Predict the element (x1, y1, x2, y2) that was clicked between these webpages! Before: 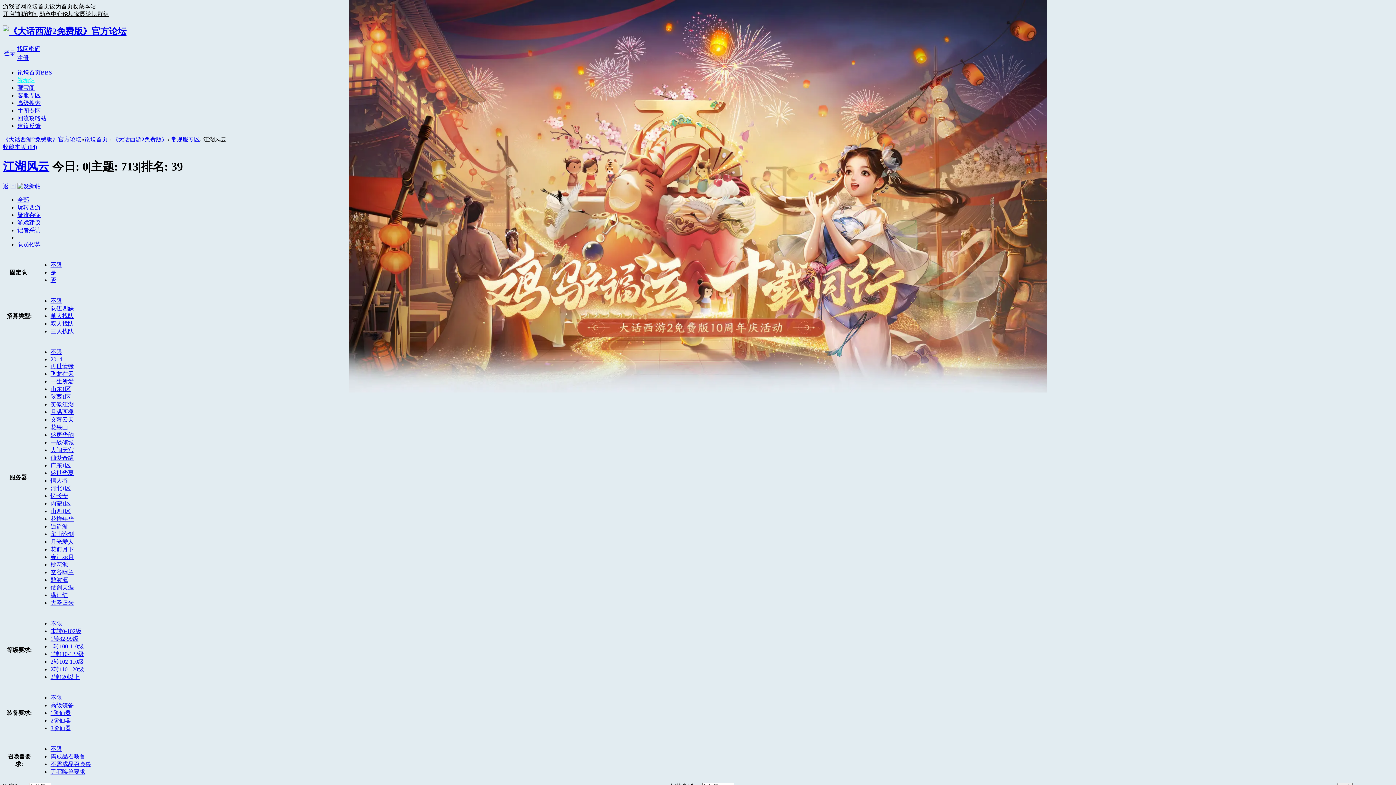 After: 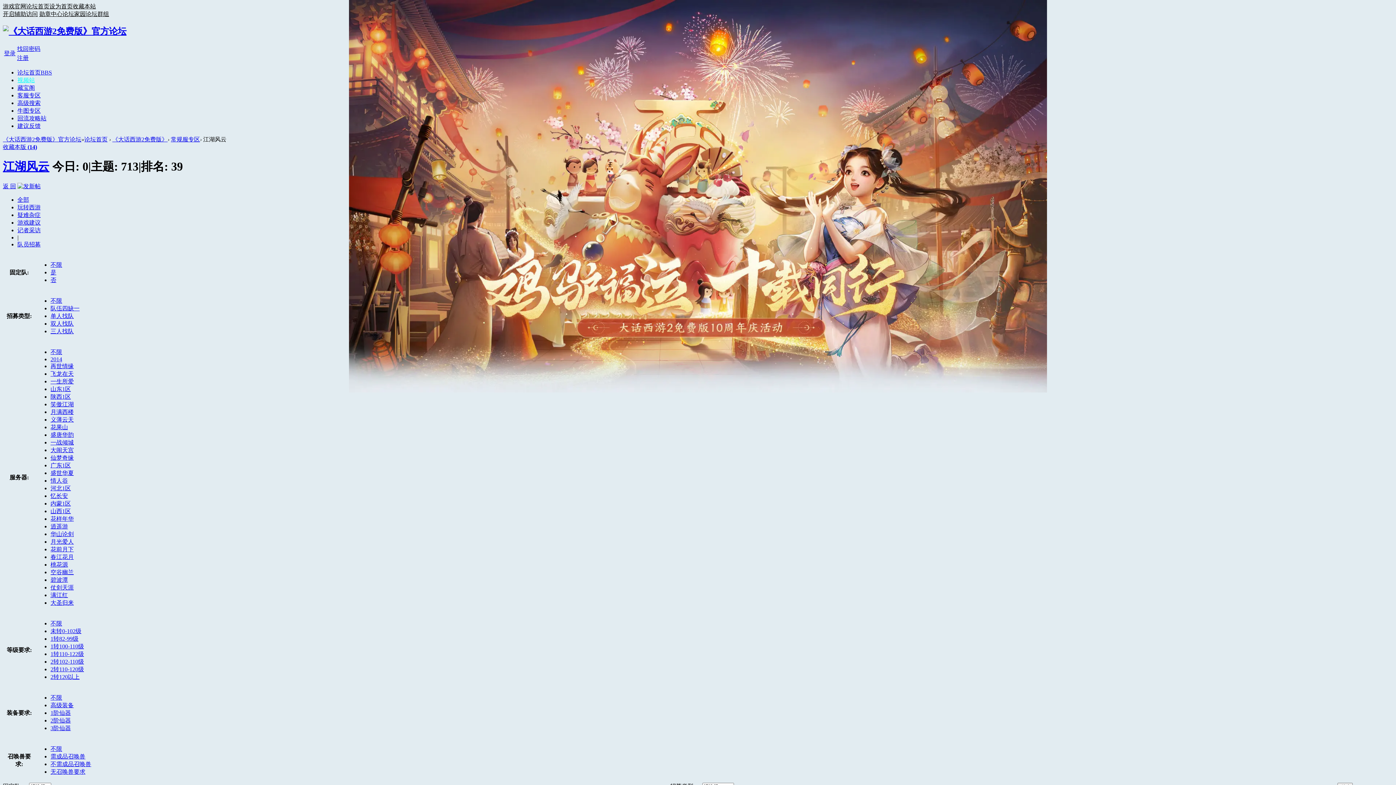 Action: label: 1转100-110级 bbox: (50, 643, 84, 649)